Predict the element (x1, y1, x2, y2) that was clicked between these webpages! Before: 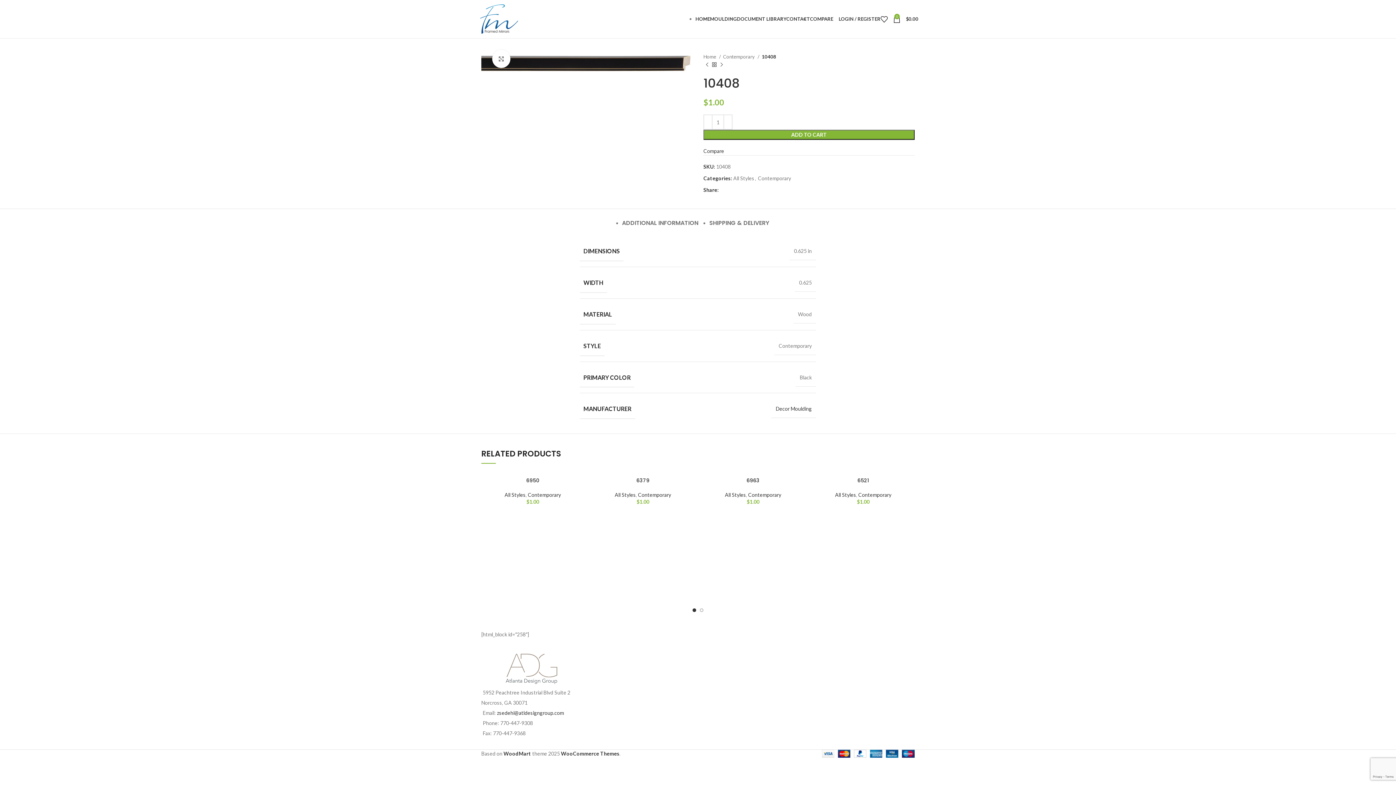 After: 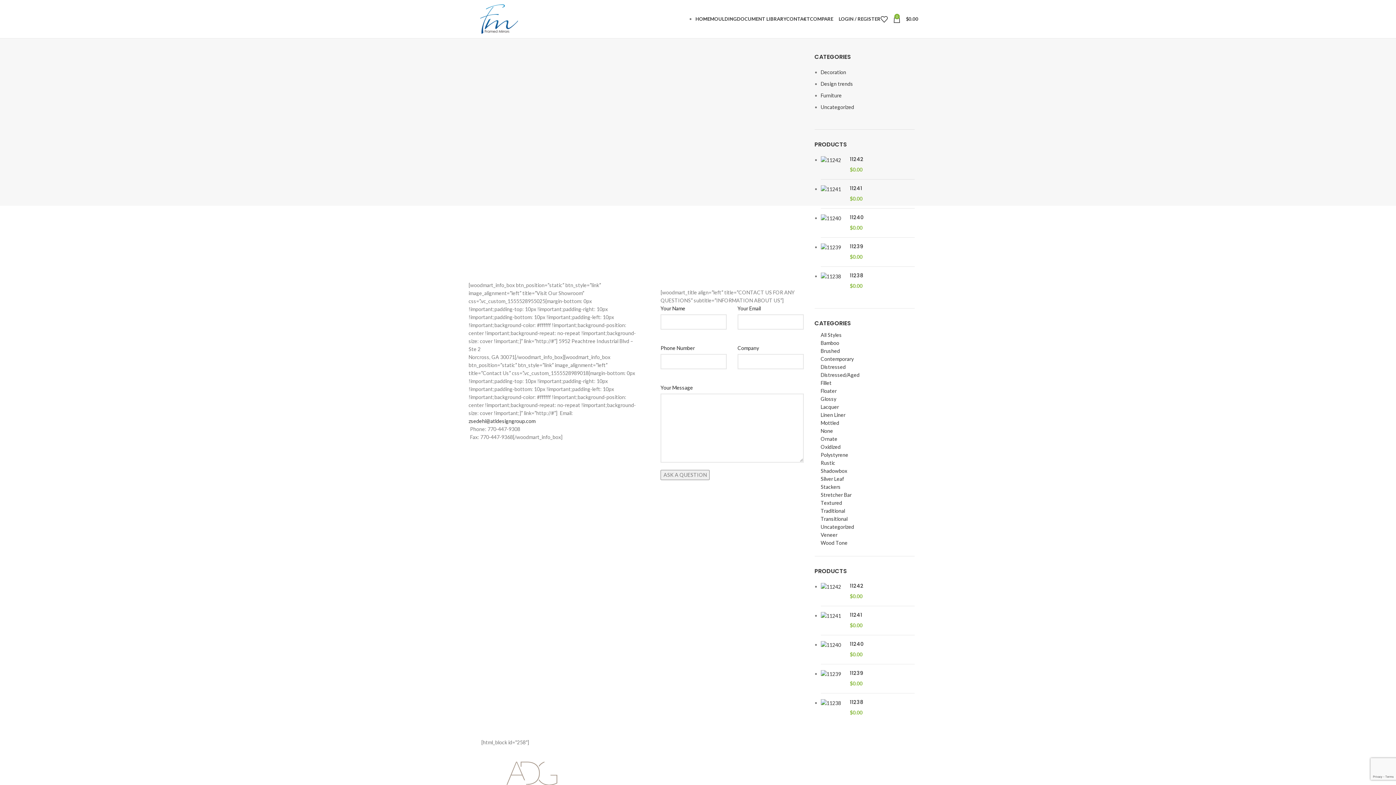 Action: bbox: (786, 11, 810, 26) label: CONTACT